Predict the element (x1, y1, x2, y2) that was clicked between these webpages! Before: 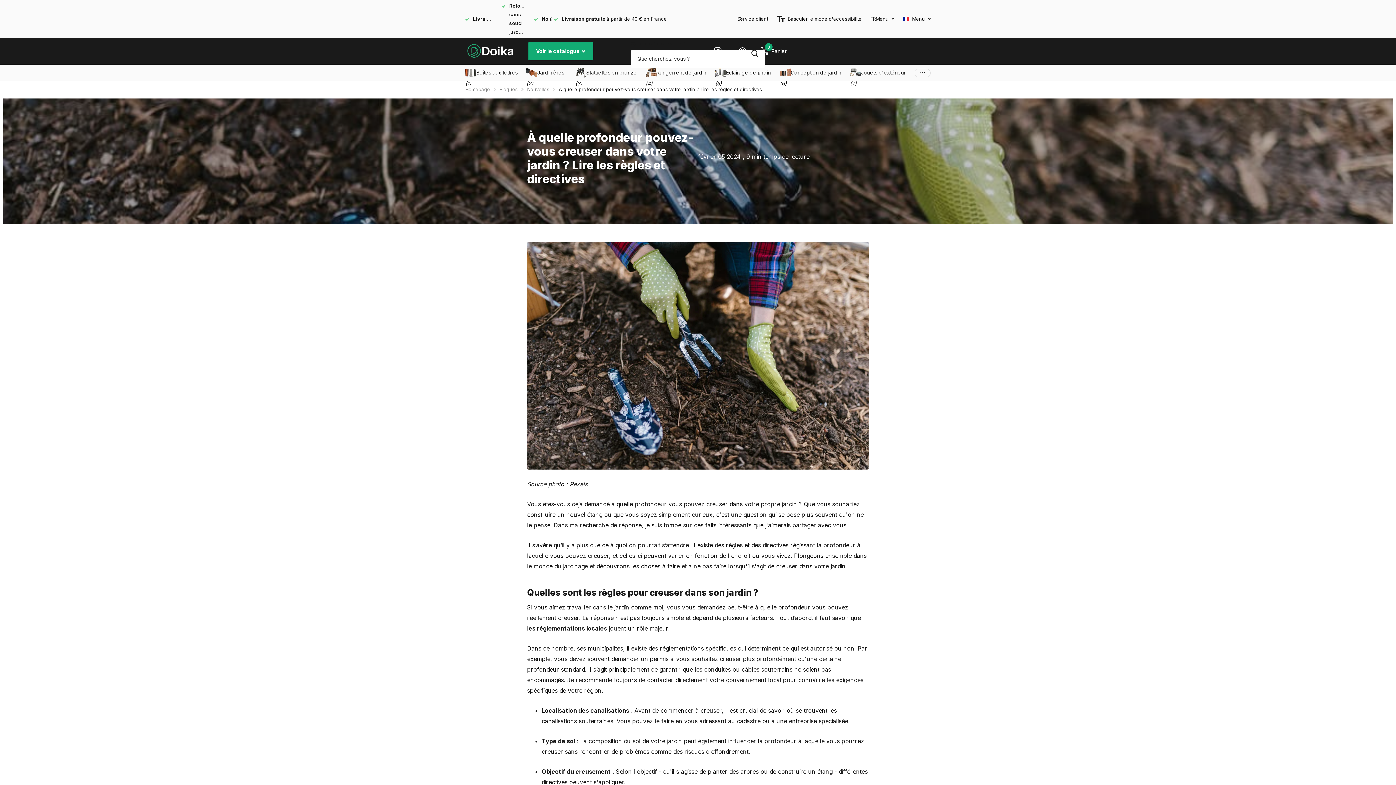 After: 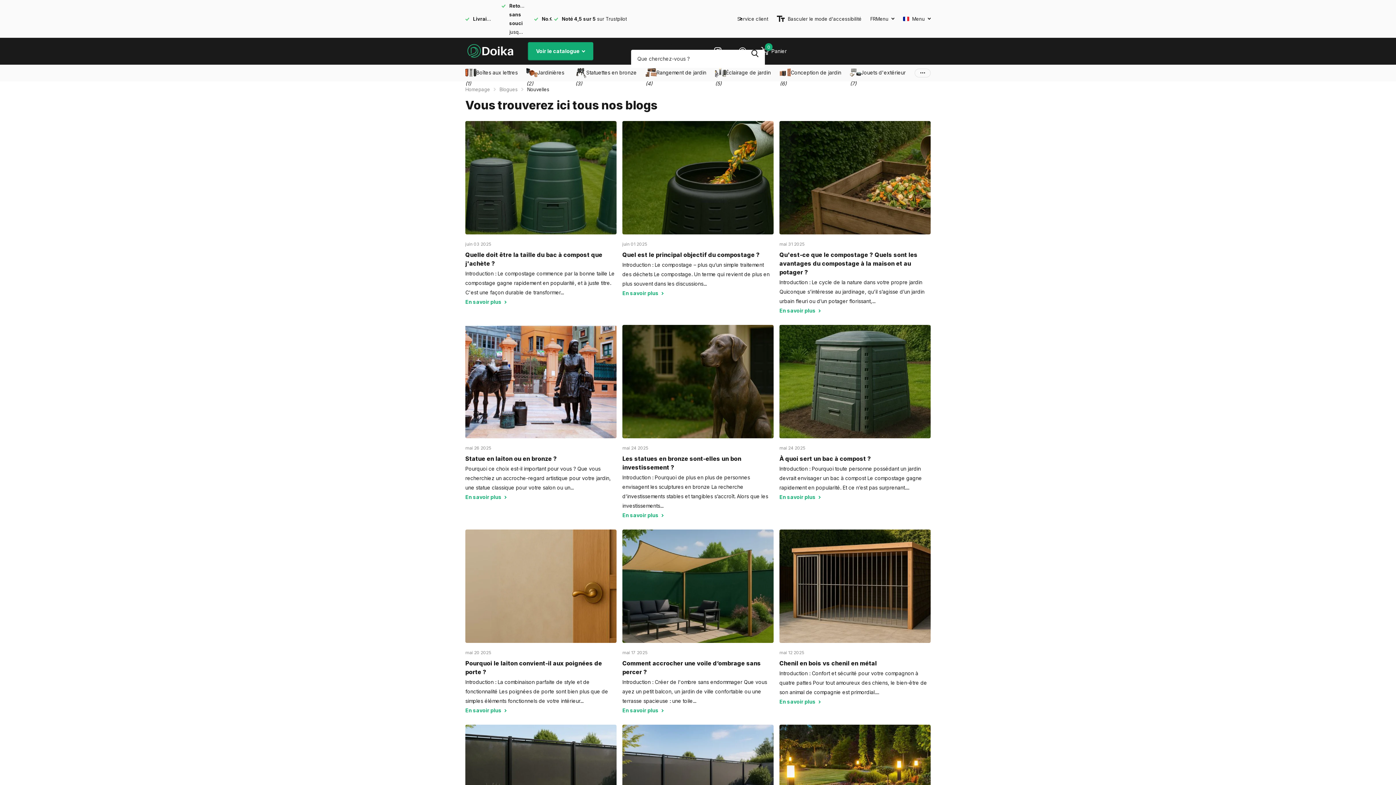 Action: bbox: (527, 86, 549, 92) label: Nouvelles